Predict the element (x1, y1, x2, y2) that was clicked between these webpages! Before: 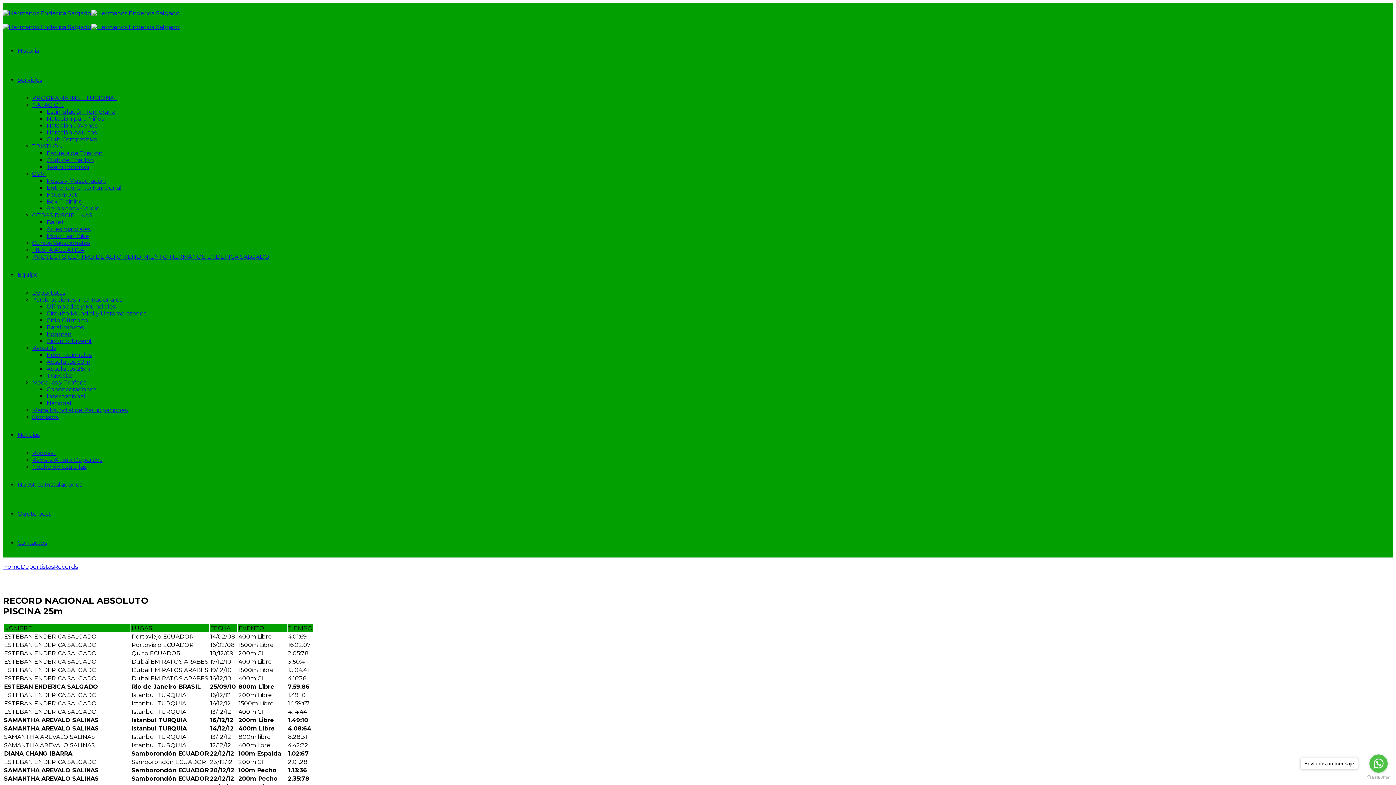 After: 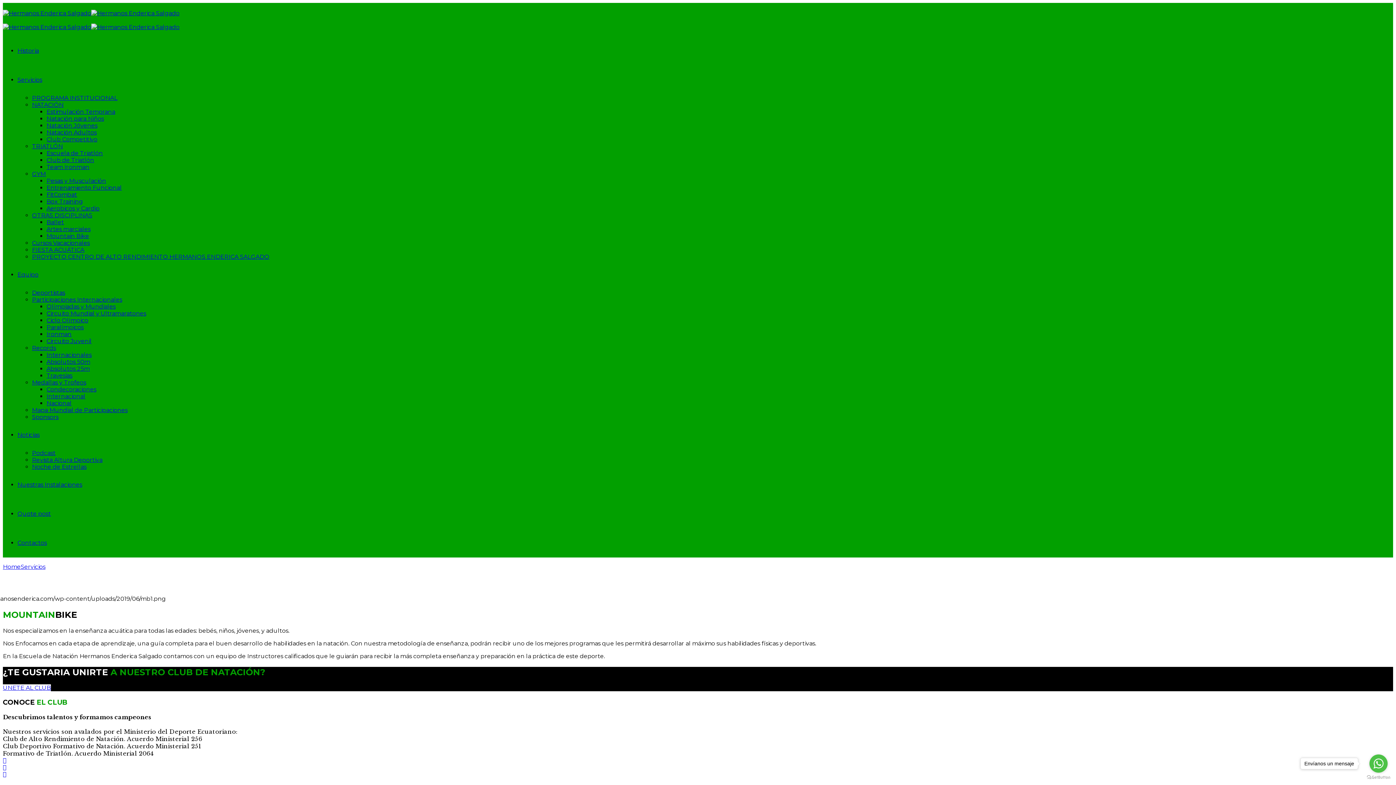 Action: bbox: (46, 232, 89, 239) label: Mountain Bike